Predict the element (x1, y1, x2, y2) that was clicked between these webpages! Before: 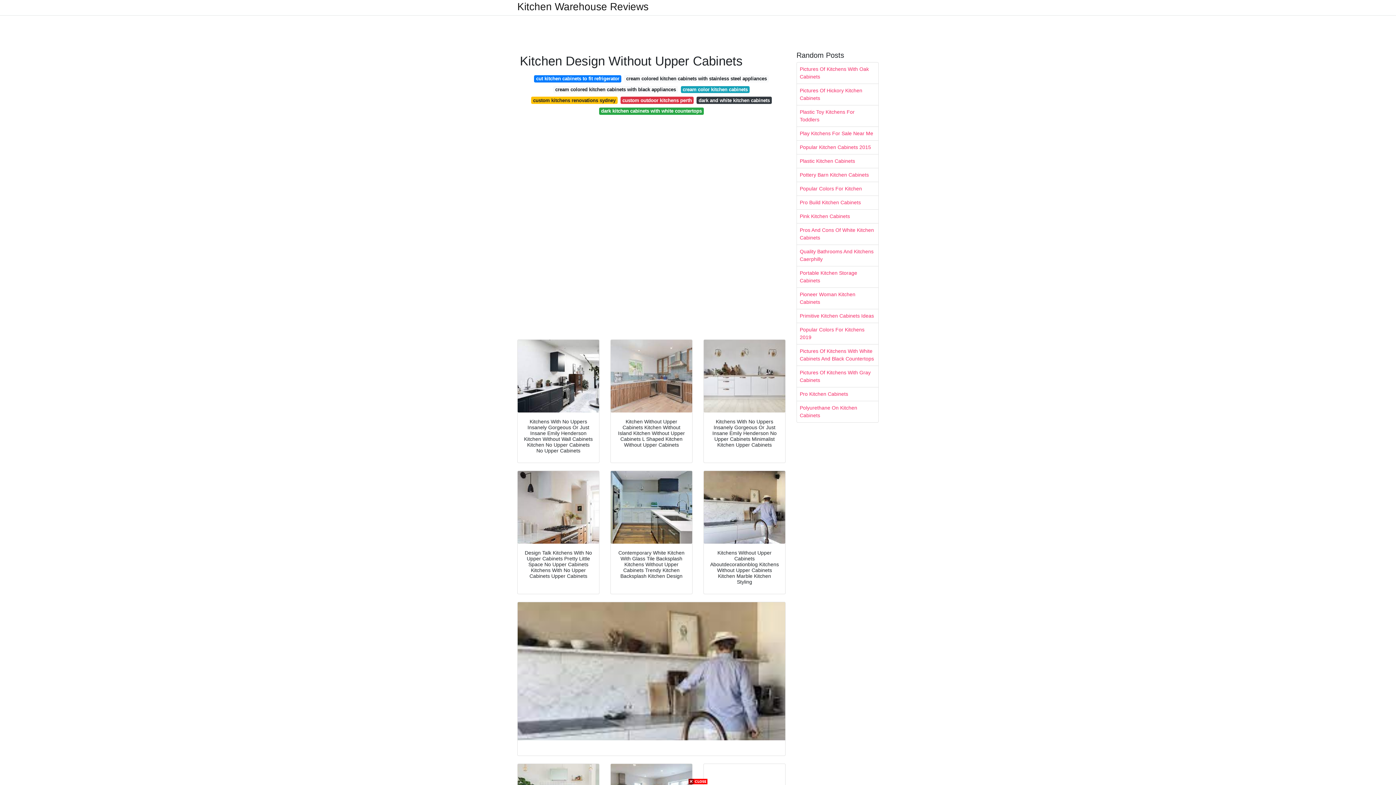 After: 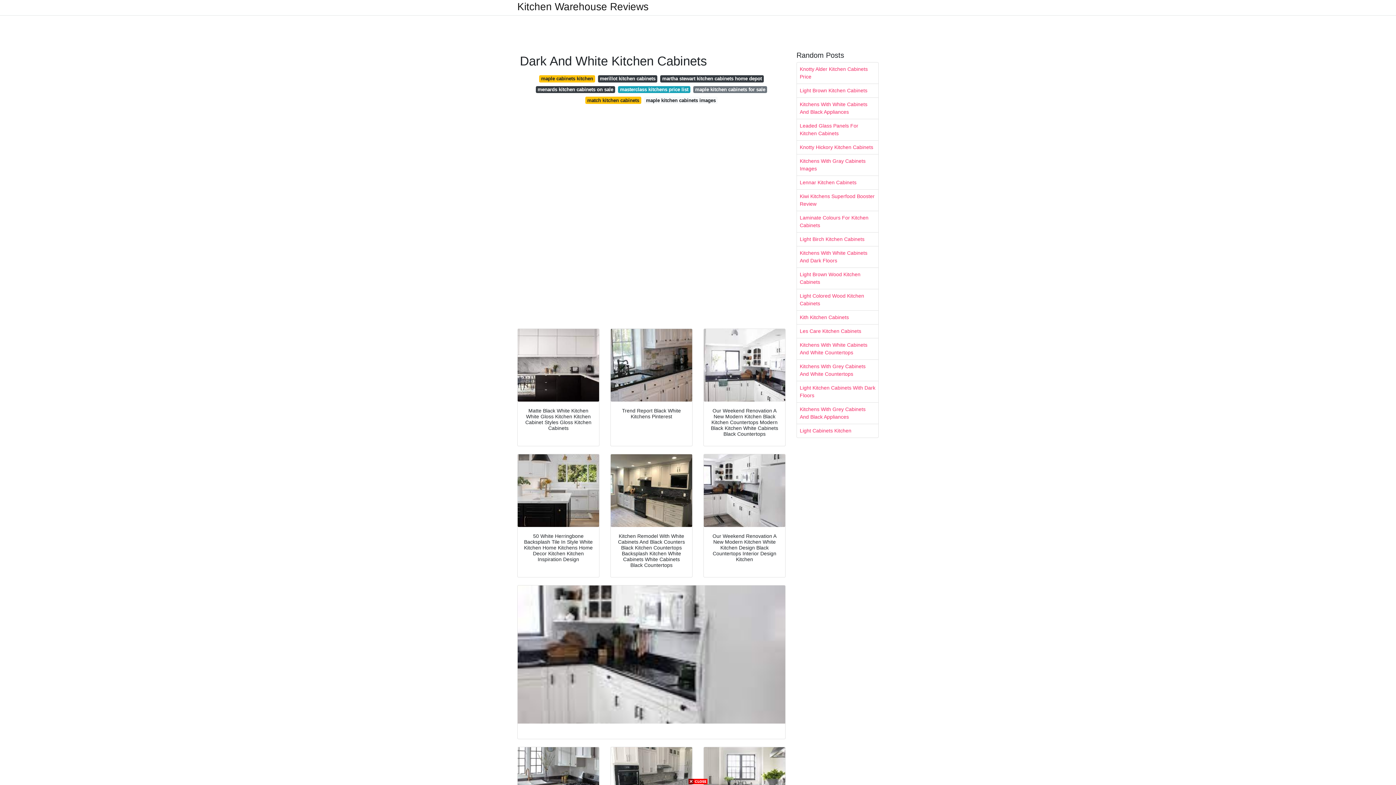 Action: bbox: (696, 96, 771, 103) label: dark and white kitchen cabinets